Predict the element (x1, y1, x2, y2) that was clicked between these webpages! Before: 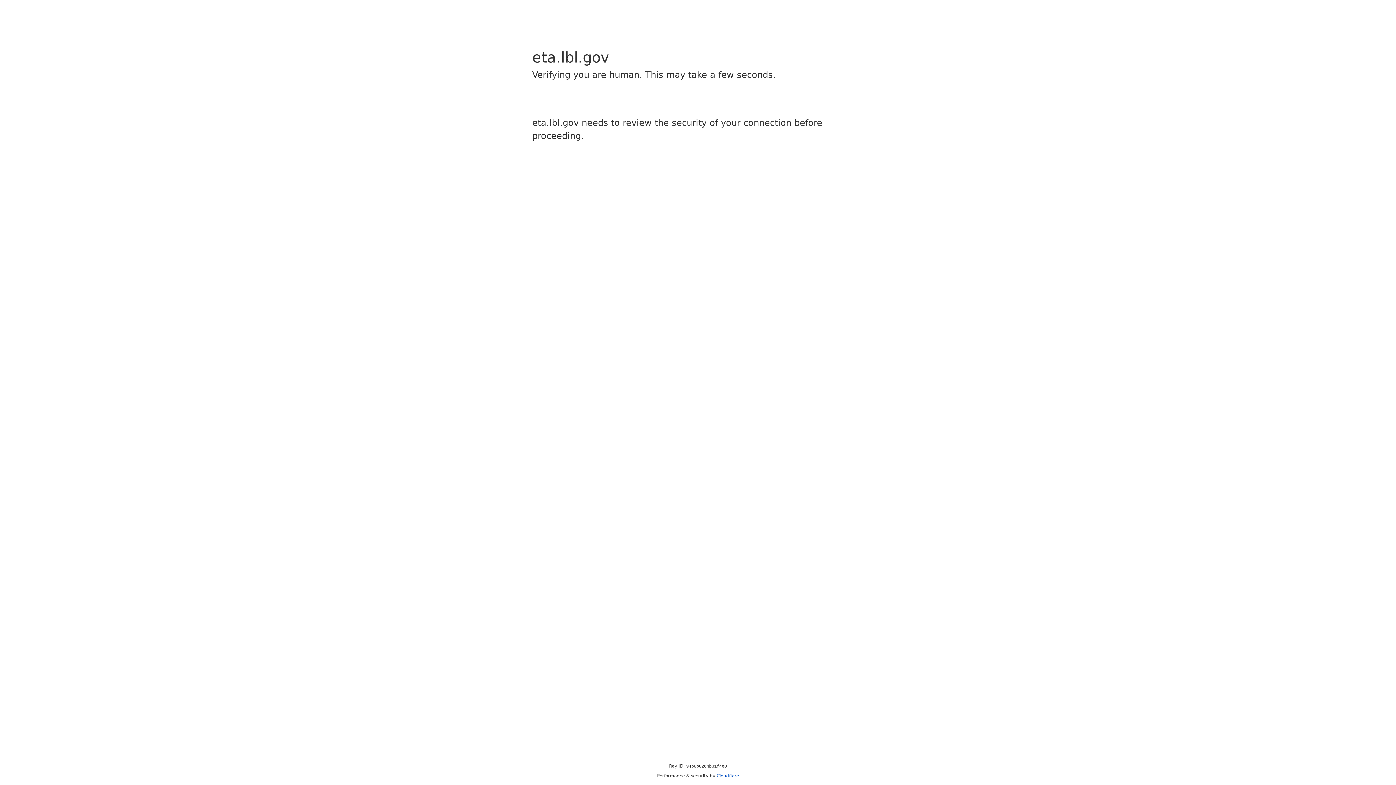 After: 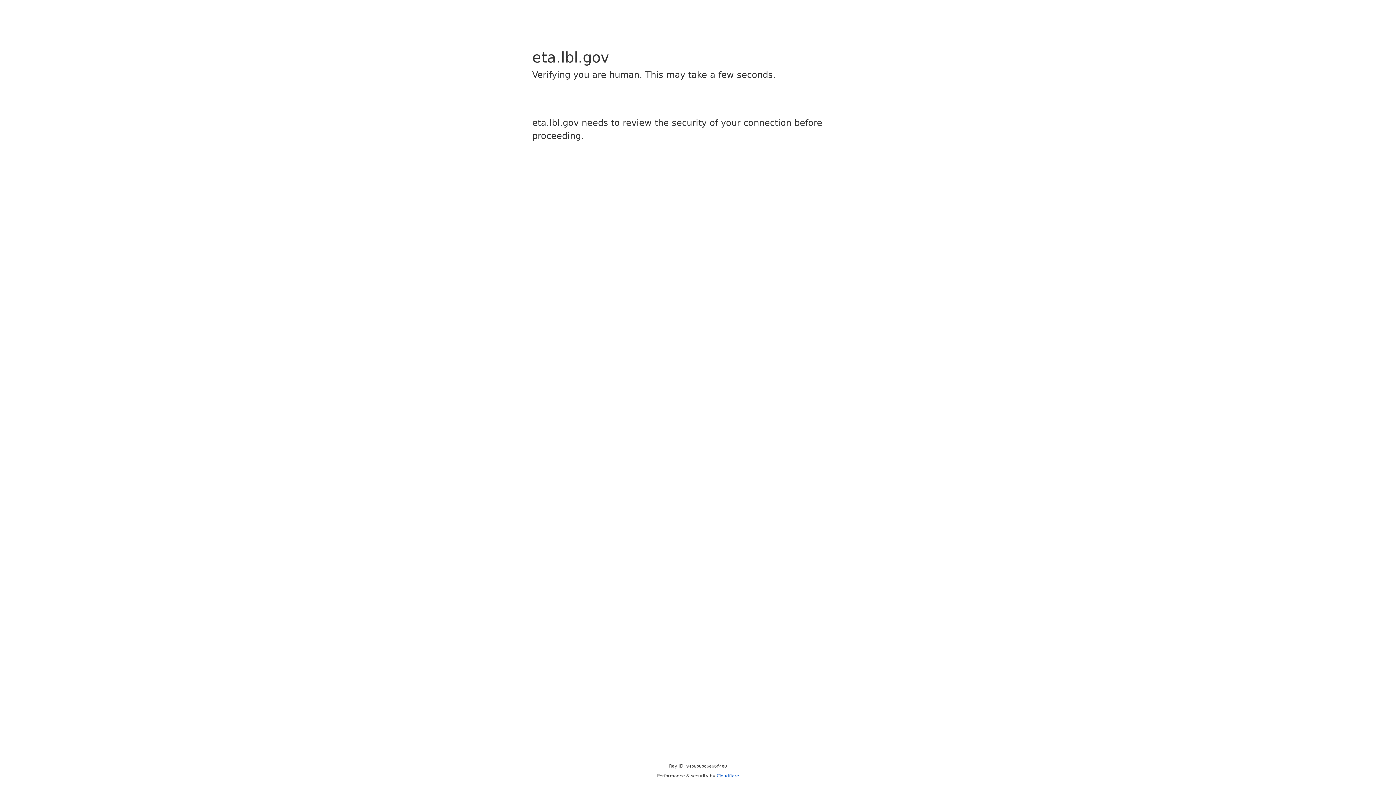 Action: bbox: (716, 773, 739, 778) label: Cloudflare